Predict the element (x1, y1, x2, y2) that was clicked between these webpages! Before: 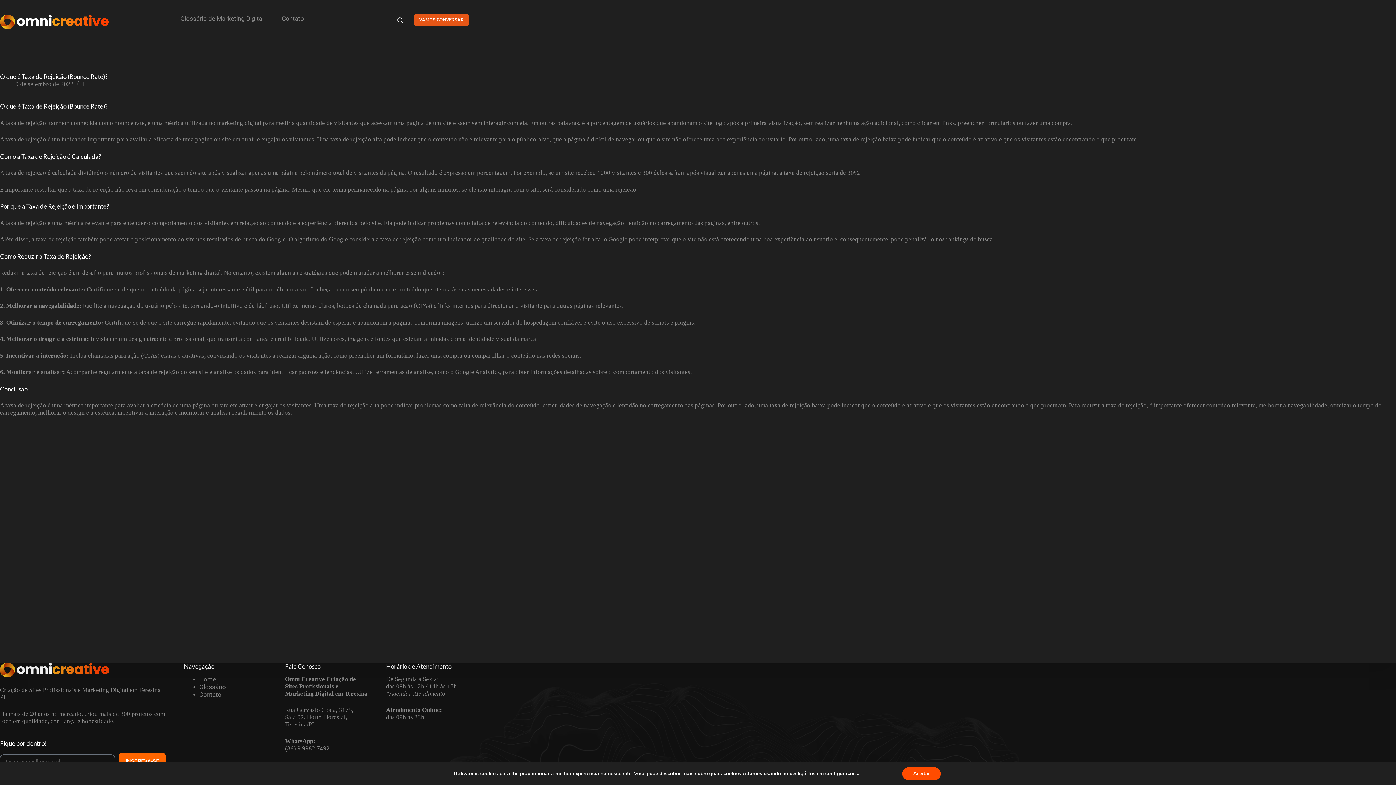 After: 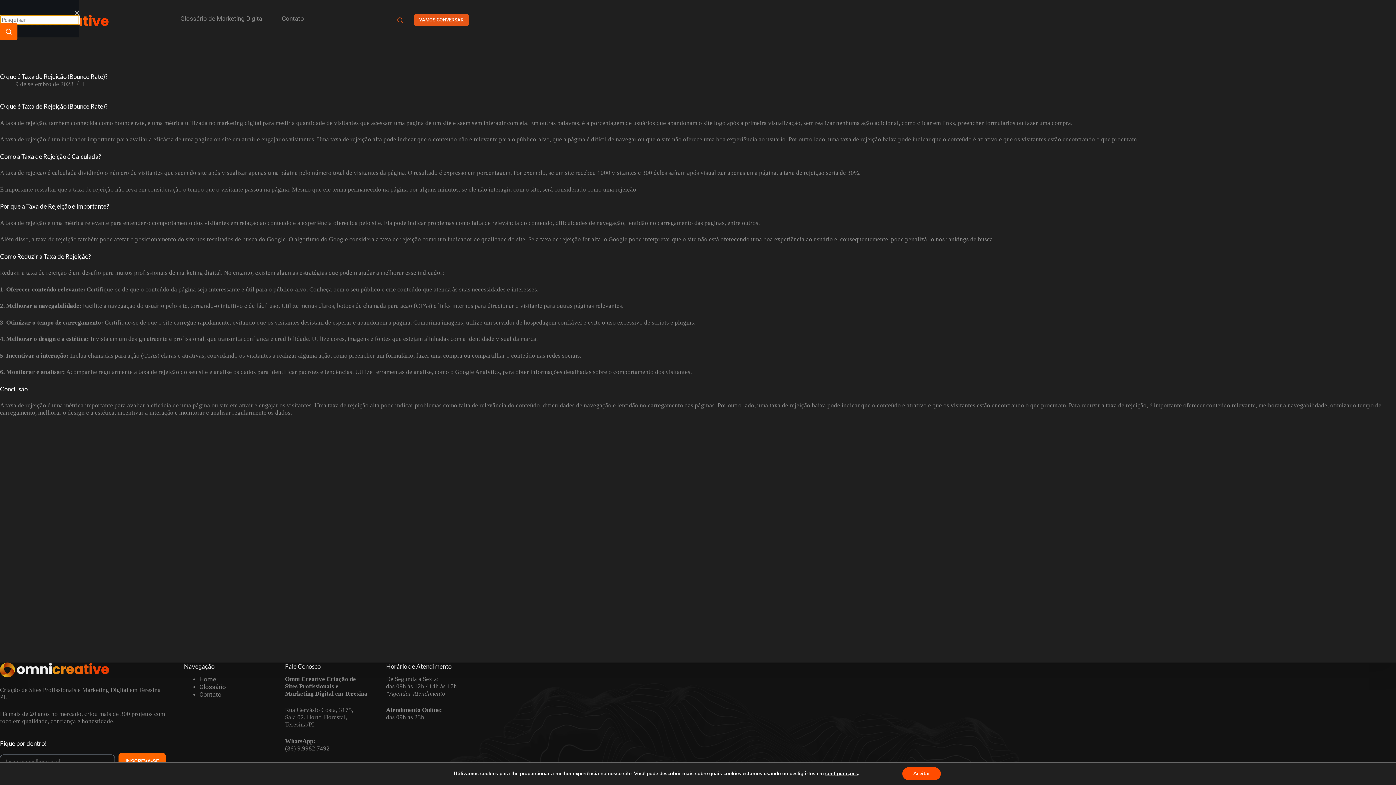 Action: bbox: (397, 17, 402, 22) label: Pesquisar